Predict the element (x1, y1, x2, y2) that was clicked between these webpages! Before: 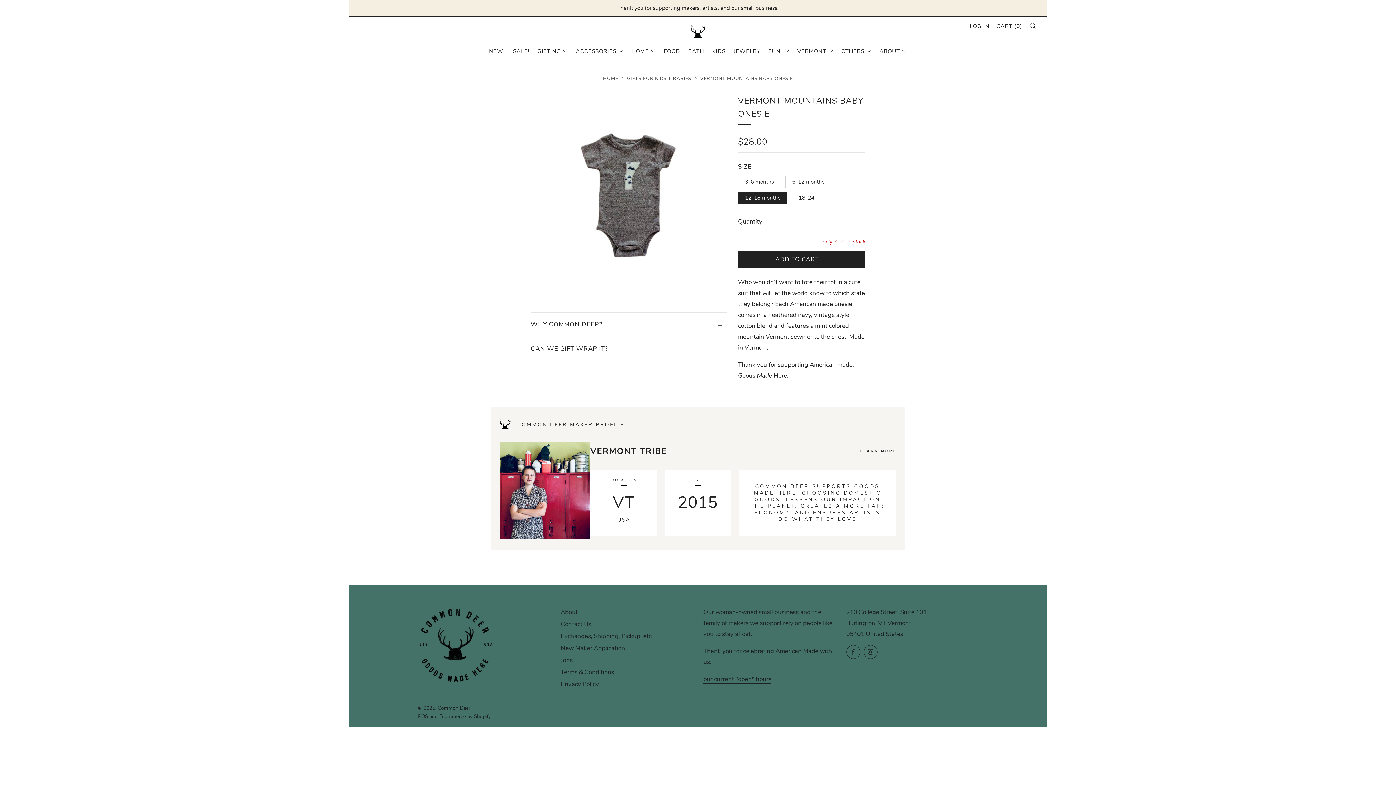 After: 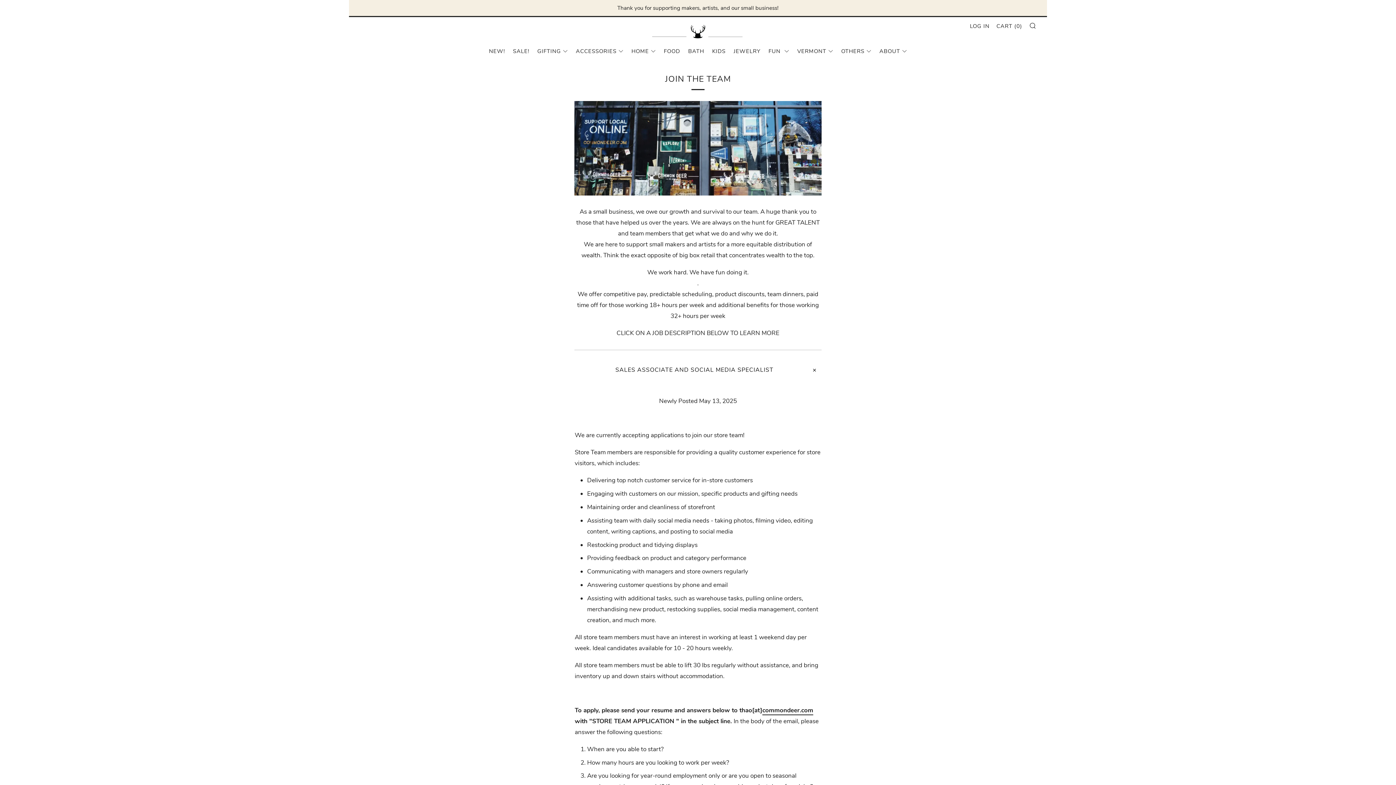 Action: bbox: (560, 656, 572, 664) label: Jobs